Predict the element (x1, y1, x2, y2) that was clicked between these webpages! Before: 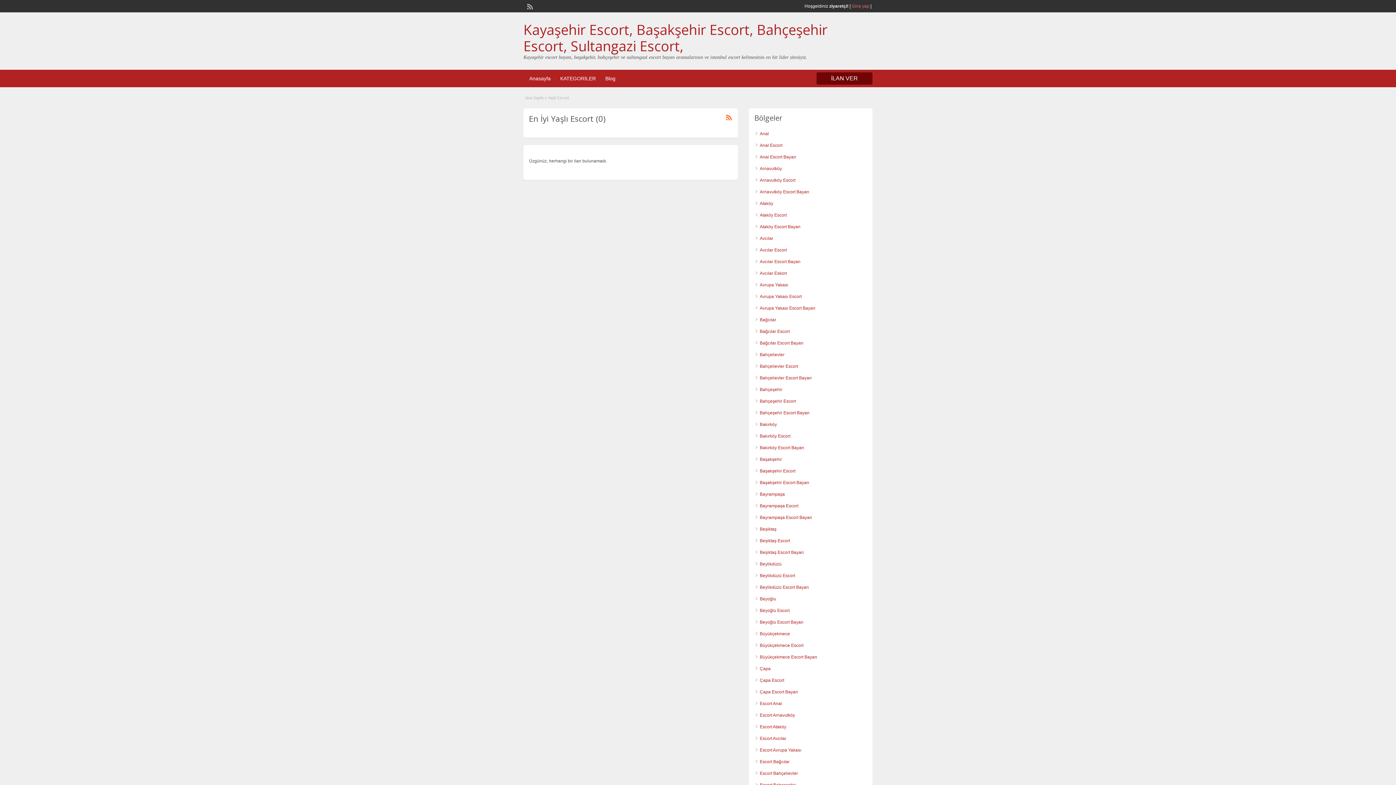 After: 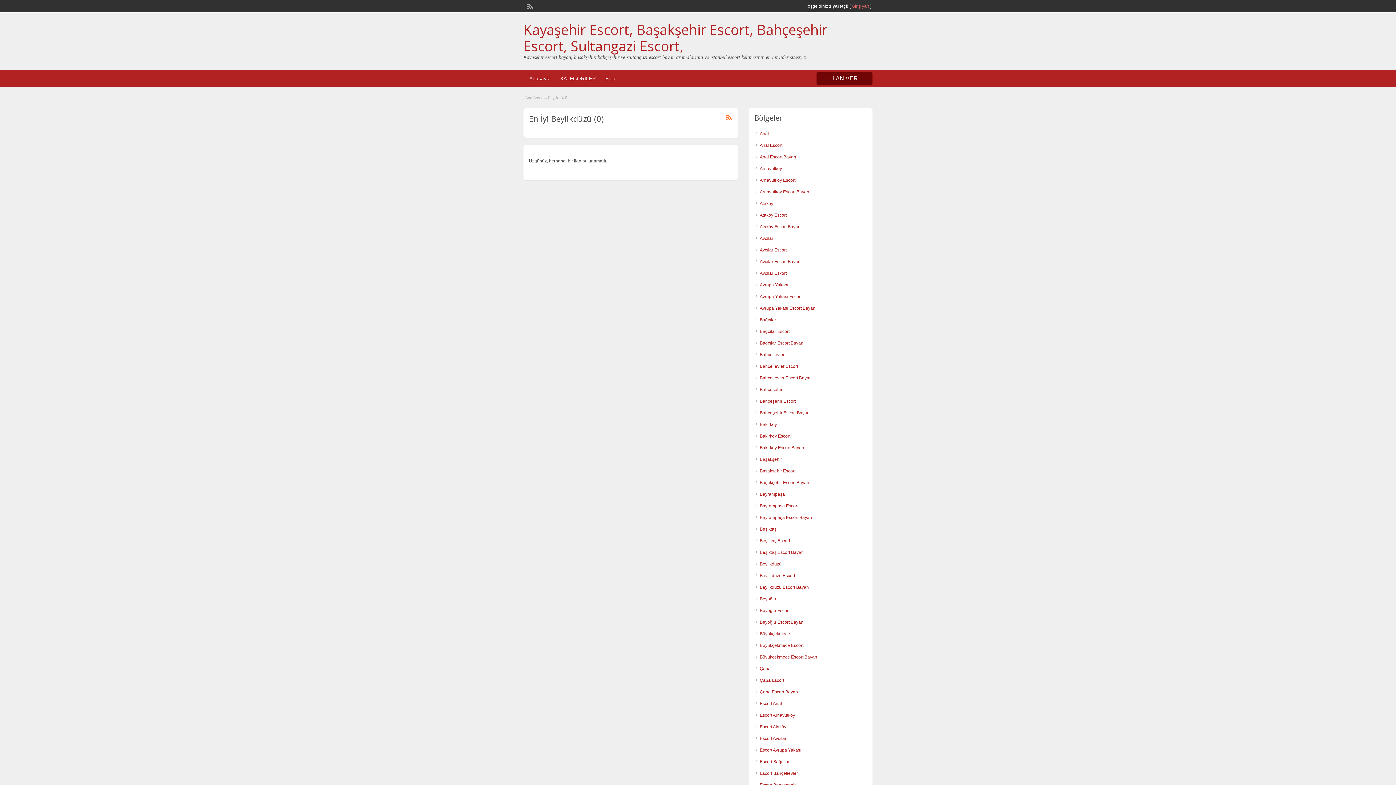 Action: bbox: (760, 561, 781, 566) label: Beylikdüzü